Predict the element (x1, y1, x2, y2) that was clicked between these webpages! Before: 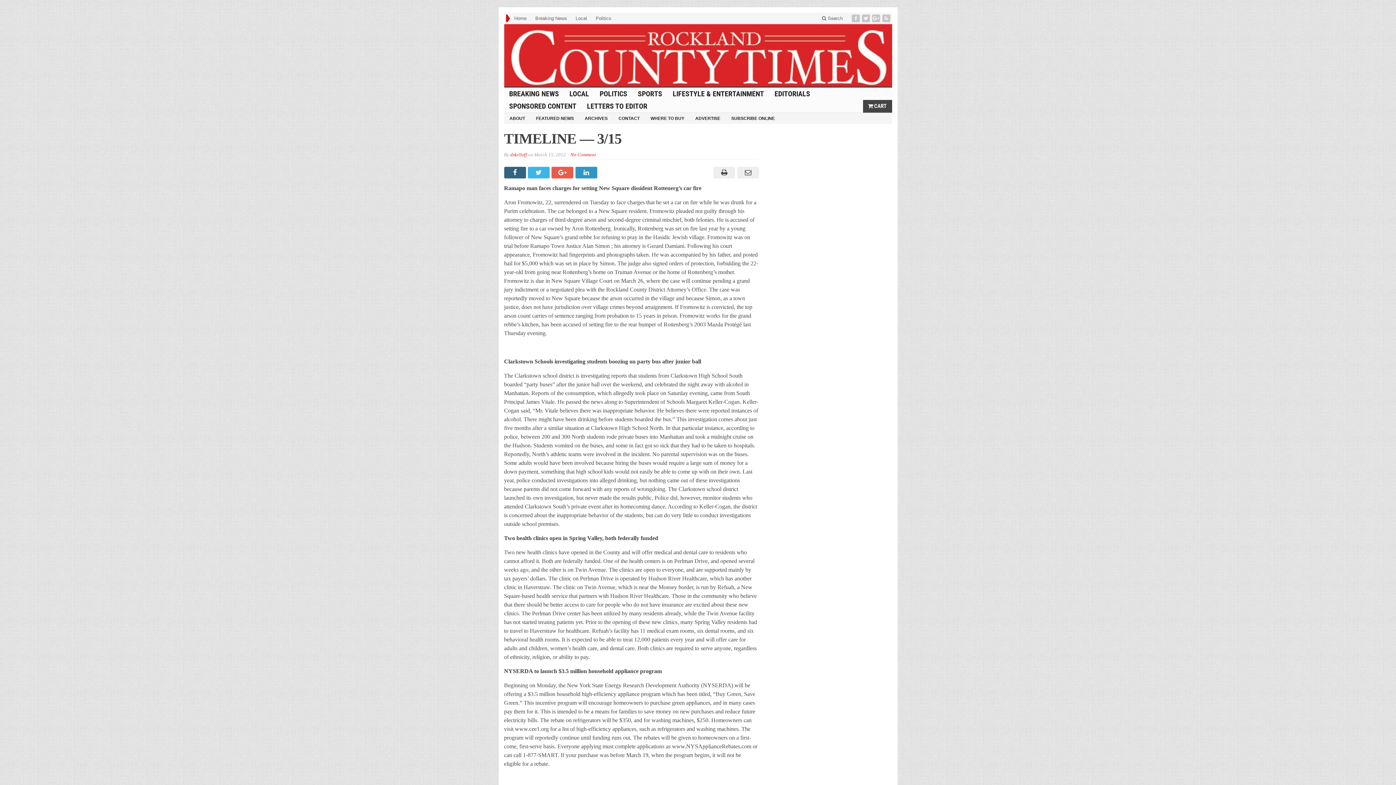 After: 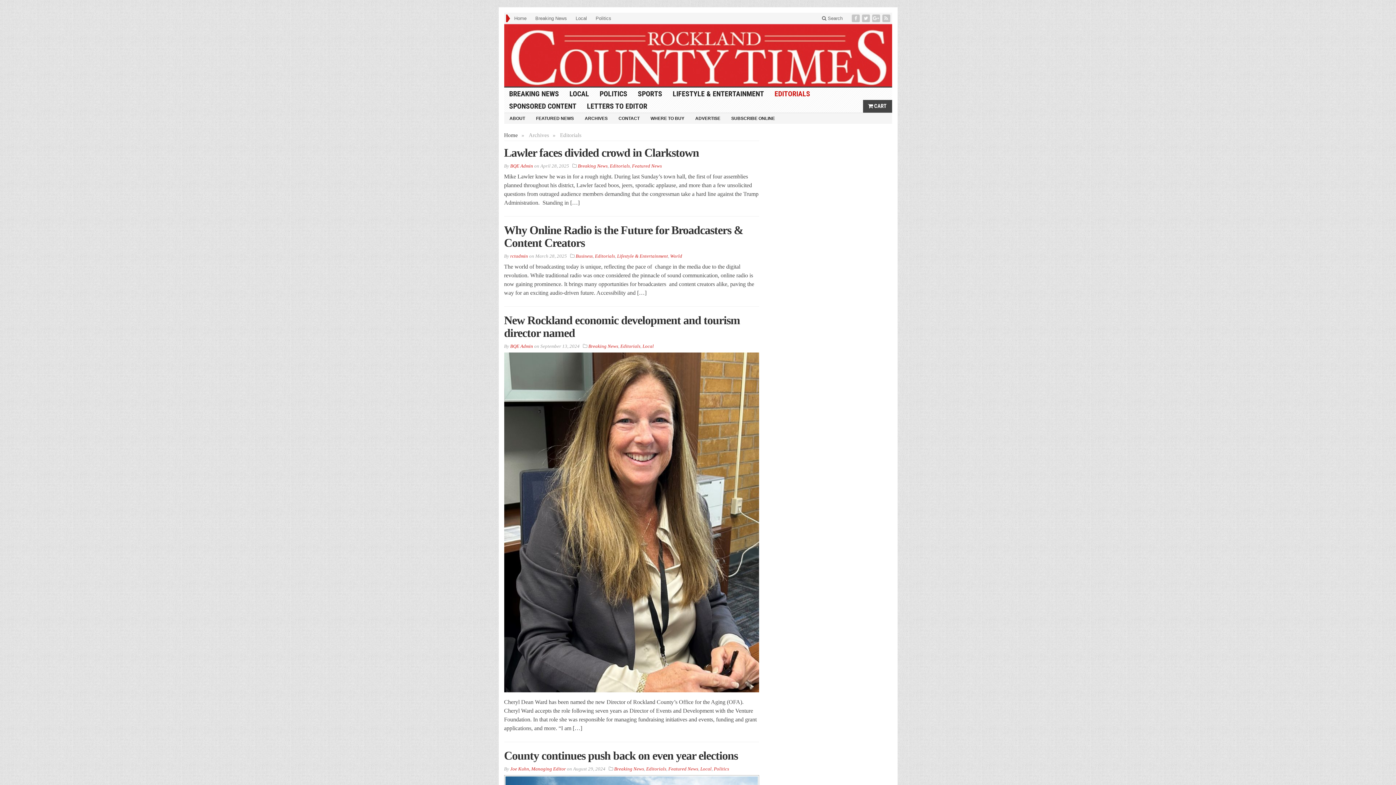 Action: bbox: (769, 87, 815, 99) label: EDITORIALS